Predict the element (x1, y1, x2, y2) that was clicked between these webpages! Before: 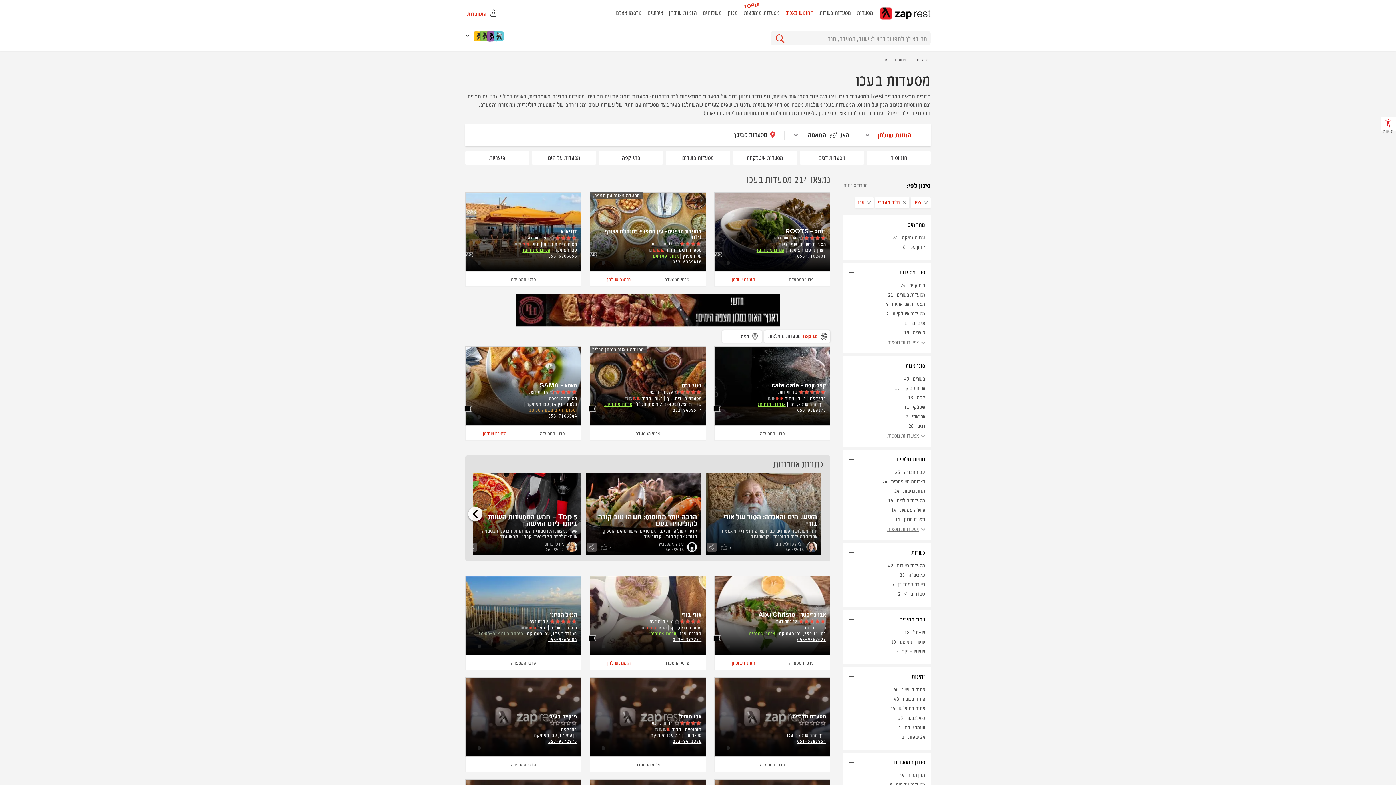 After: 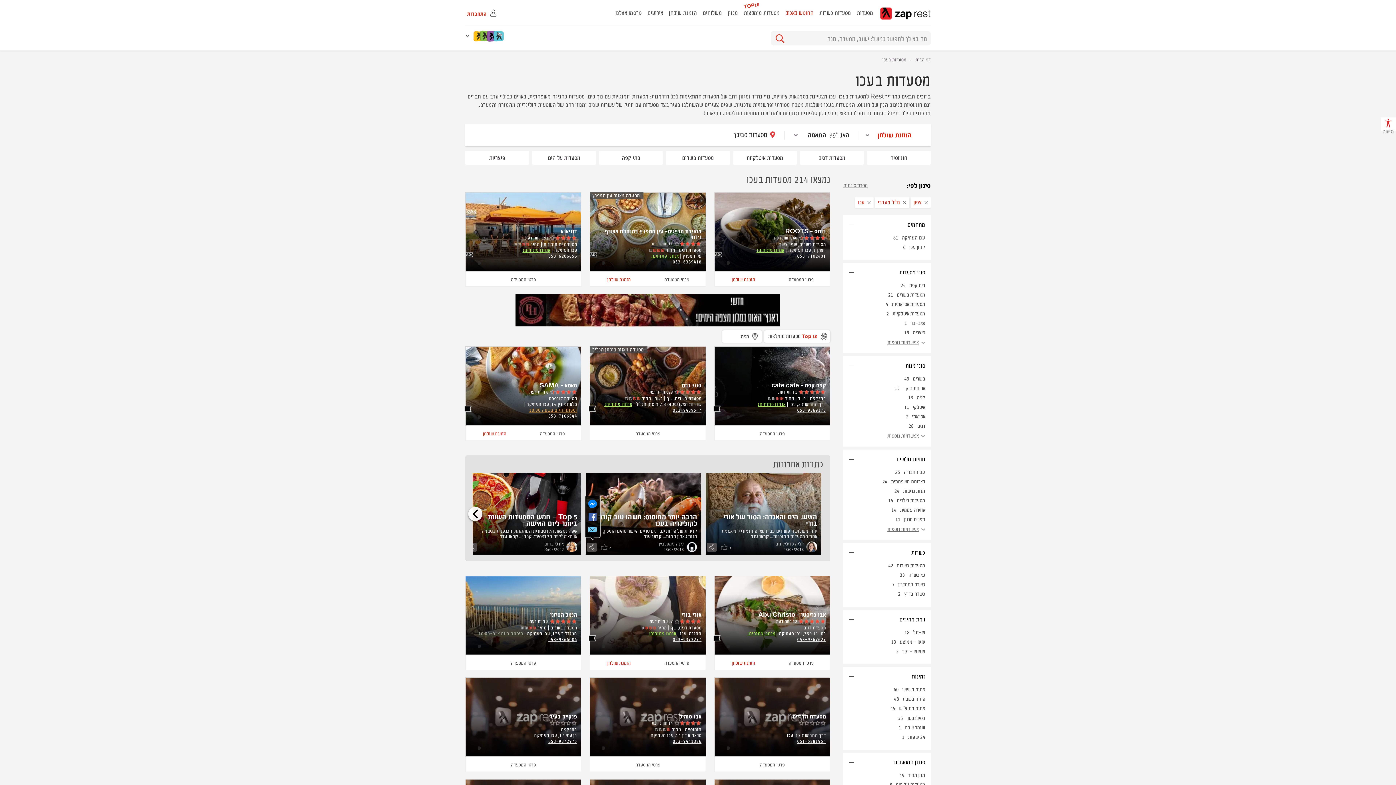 Action: bbox: (586, 543, 597, 552) label: כפתור שיתוף